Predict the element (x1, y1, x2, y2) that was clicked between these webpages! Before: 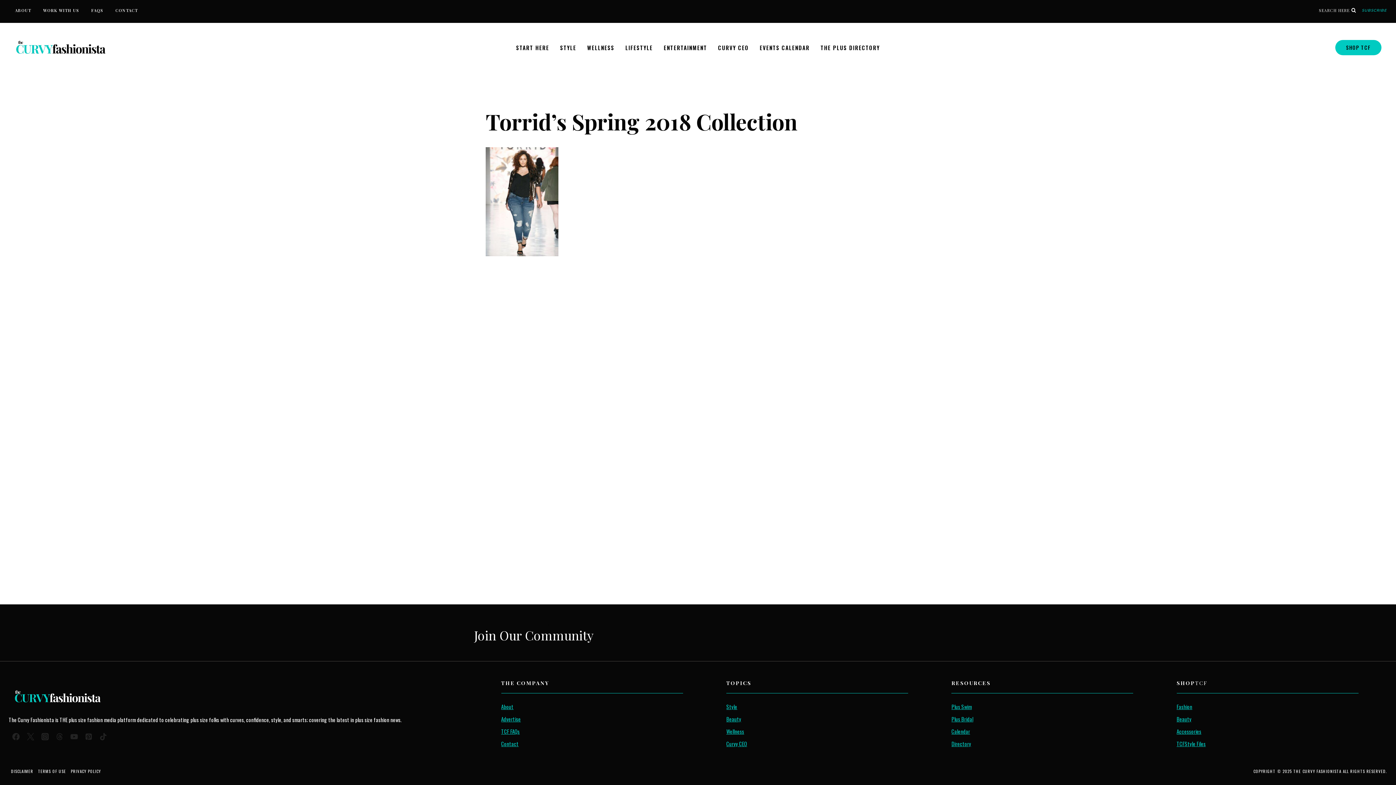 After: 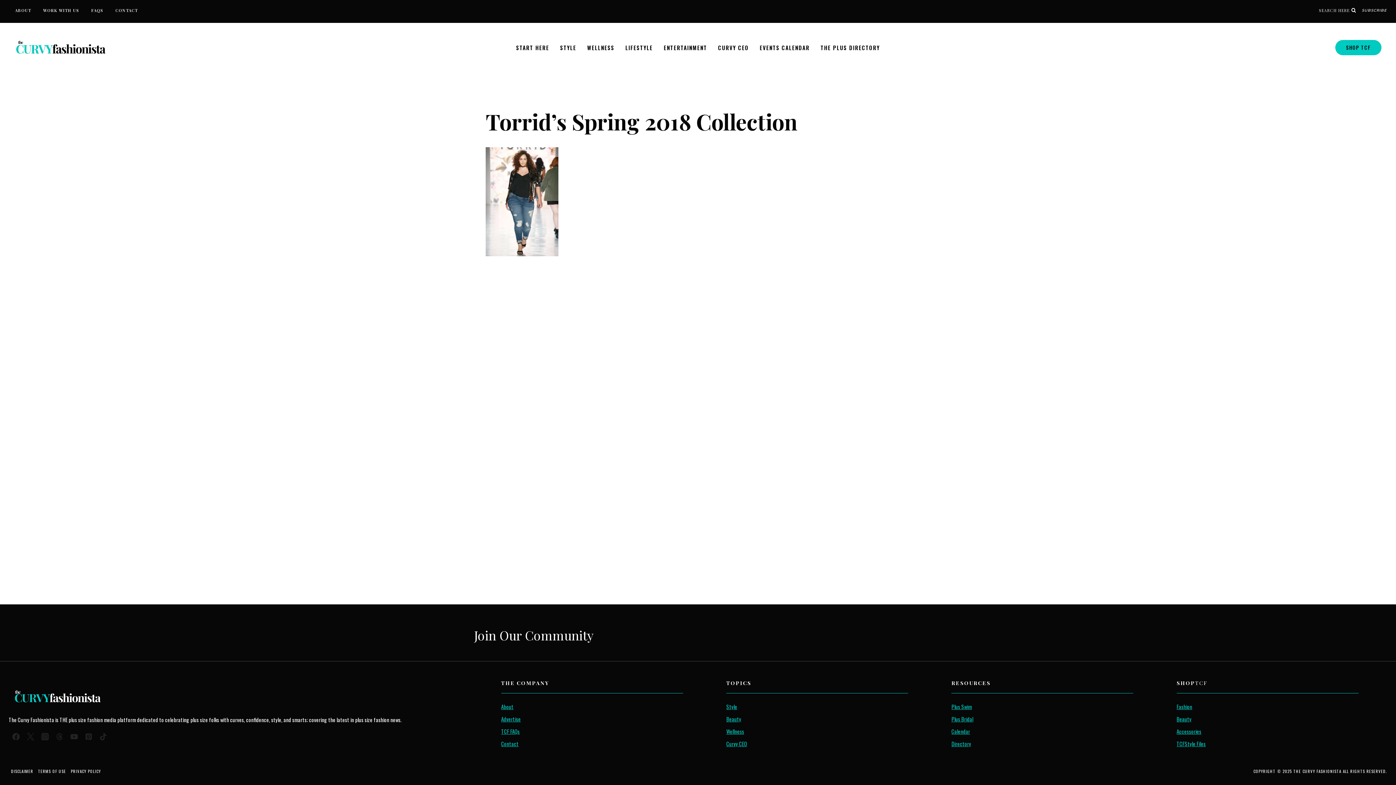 Action: bbox: (1362, 7, 1387, 12) label: Subscribe to the Curvy Fashionista